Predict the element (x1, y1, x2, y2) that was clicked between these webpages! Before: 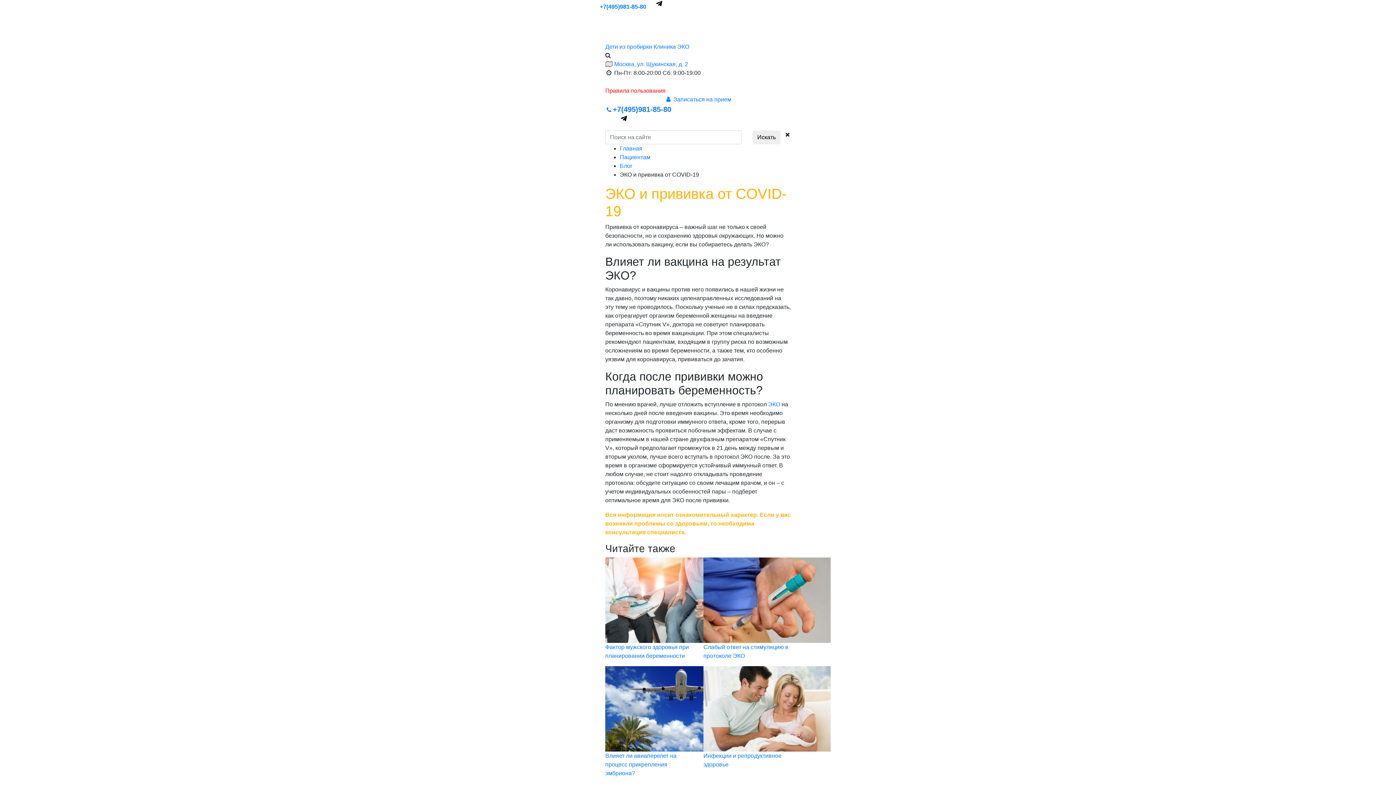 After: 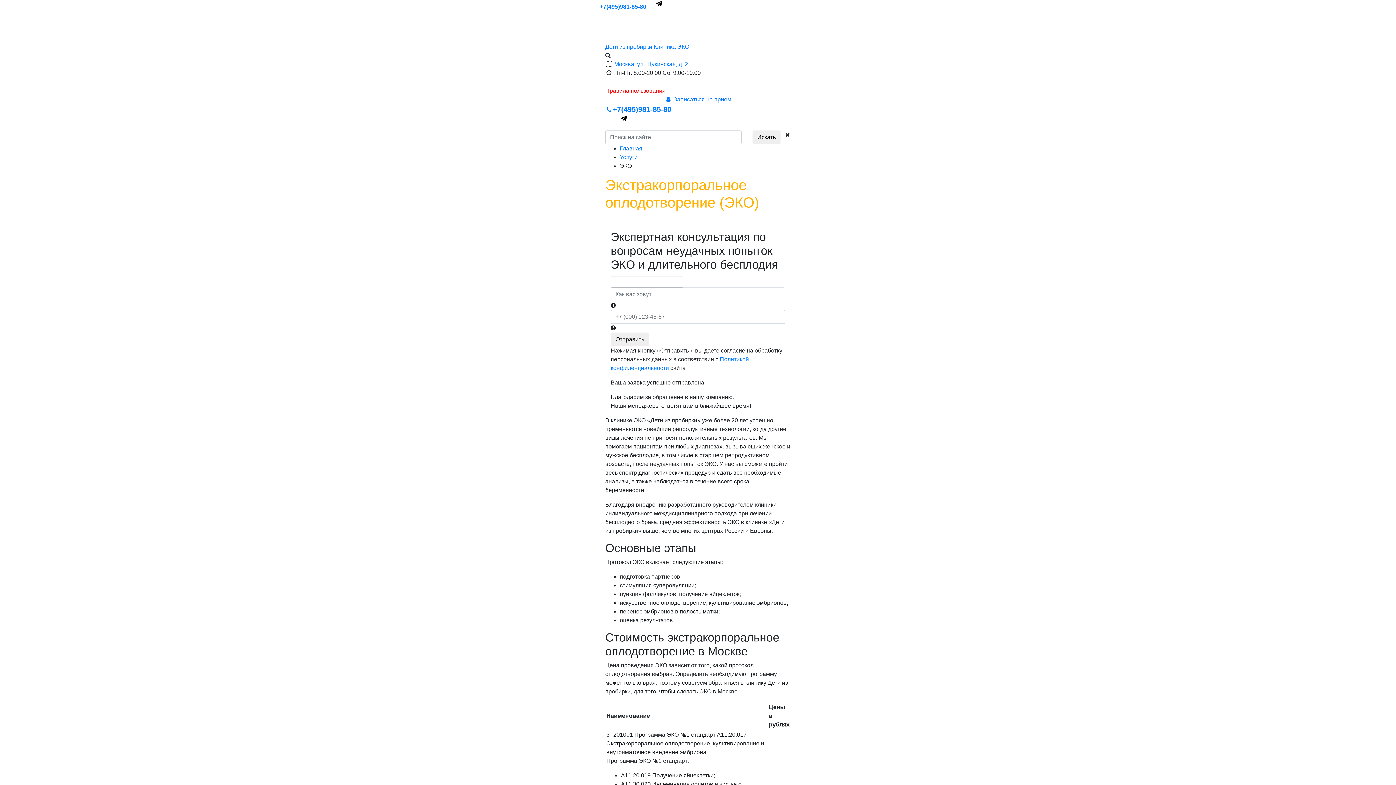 Action: label: ЭКО bbox: (768, 401, 780, 407)